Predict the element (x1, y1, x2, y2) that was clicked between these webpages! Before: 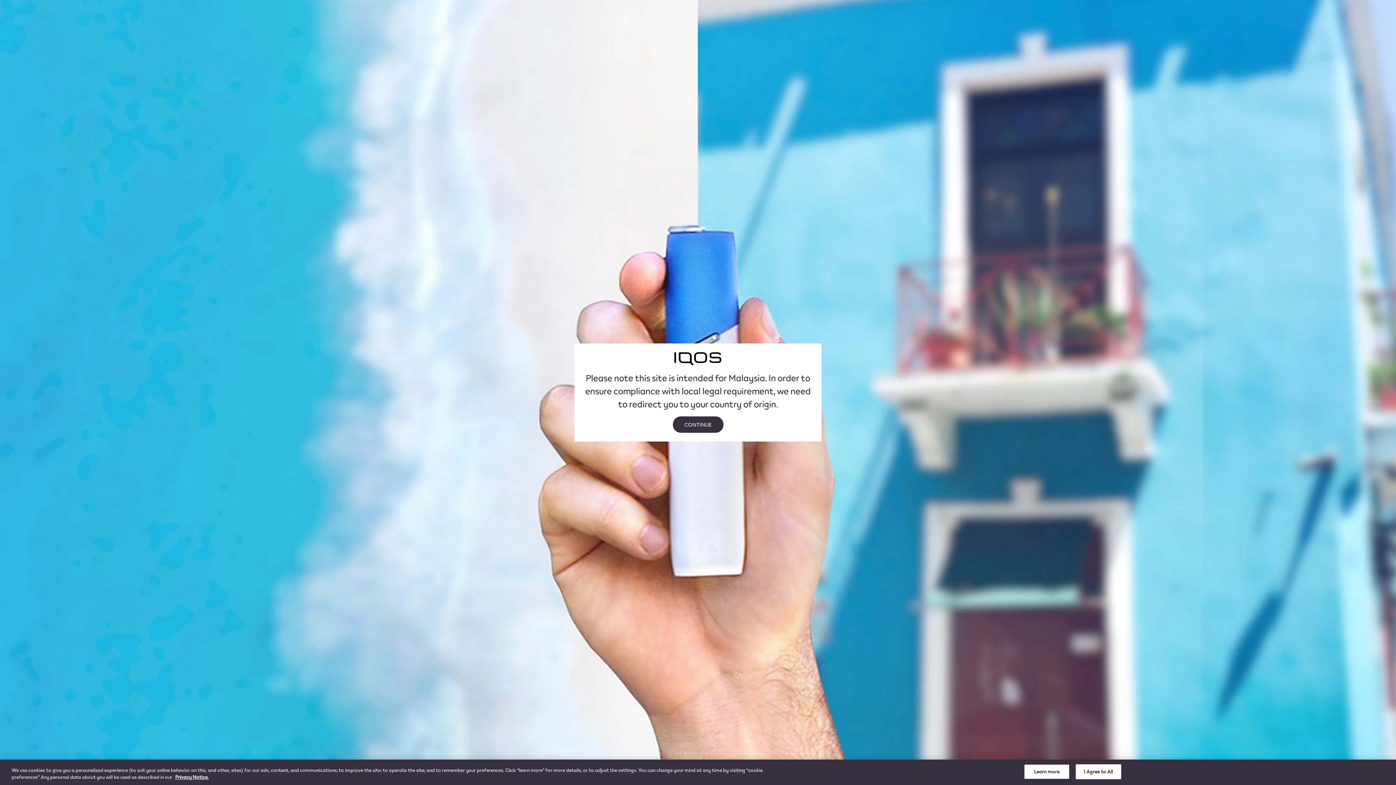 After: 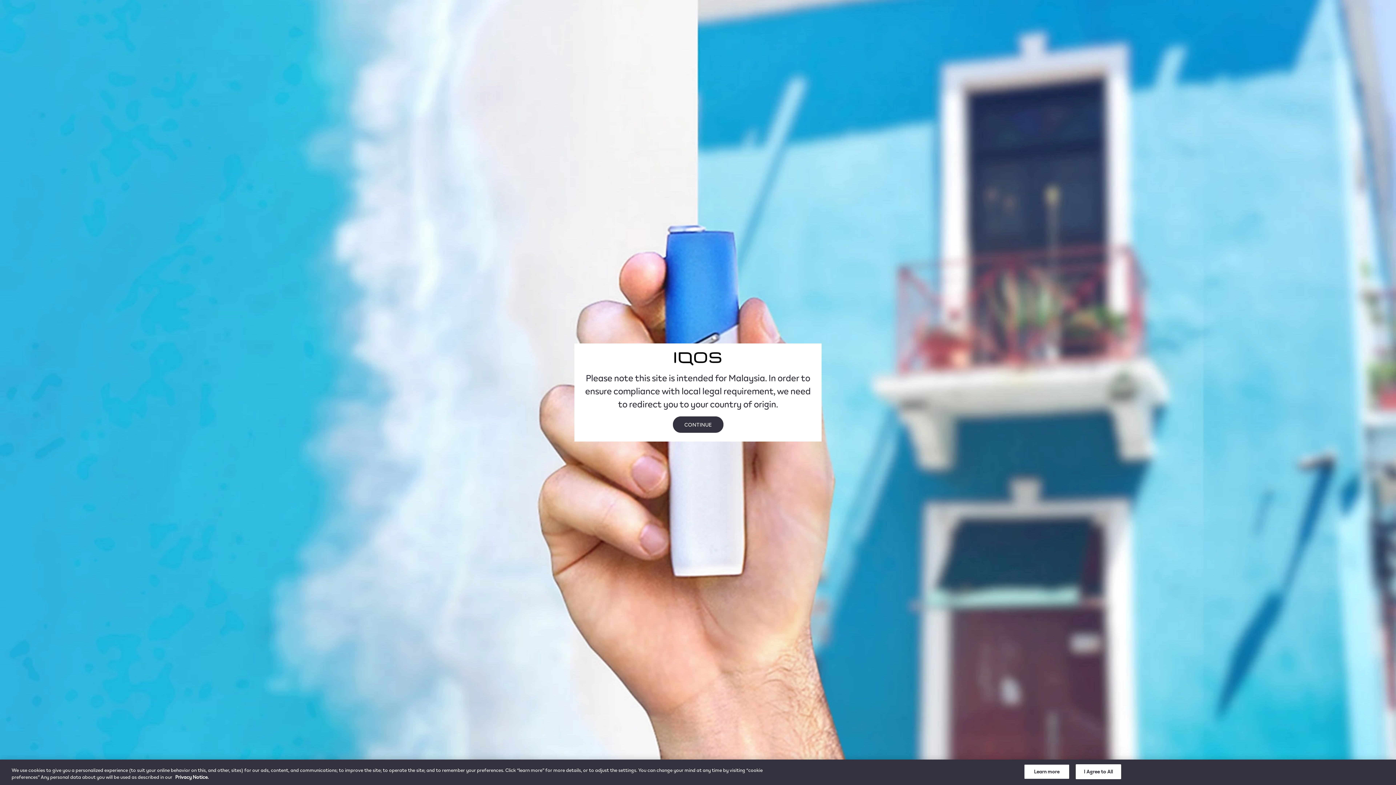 Action: bbox: (175, 773, 208, 781) label: More information about your privacy, opens in a new tab